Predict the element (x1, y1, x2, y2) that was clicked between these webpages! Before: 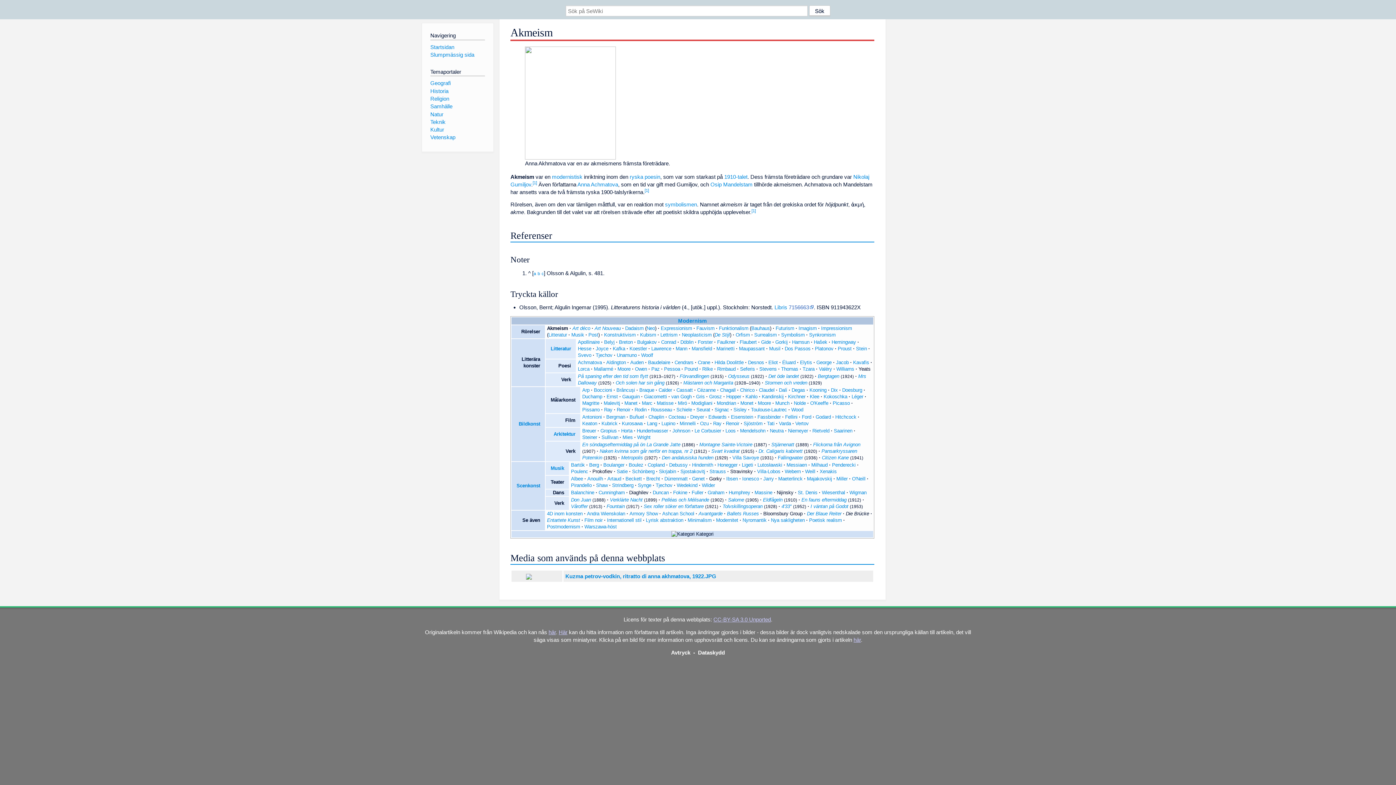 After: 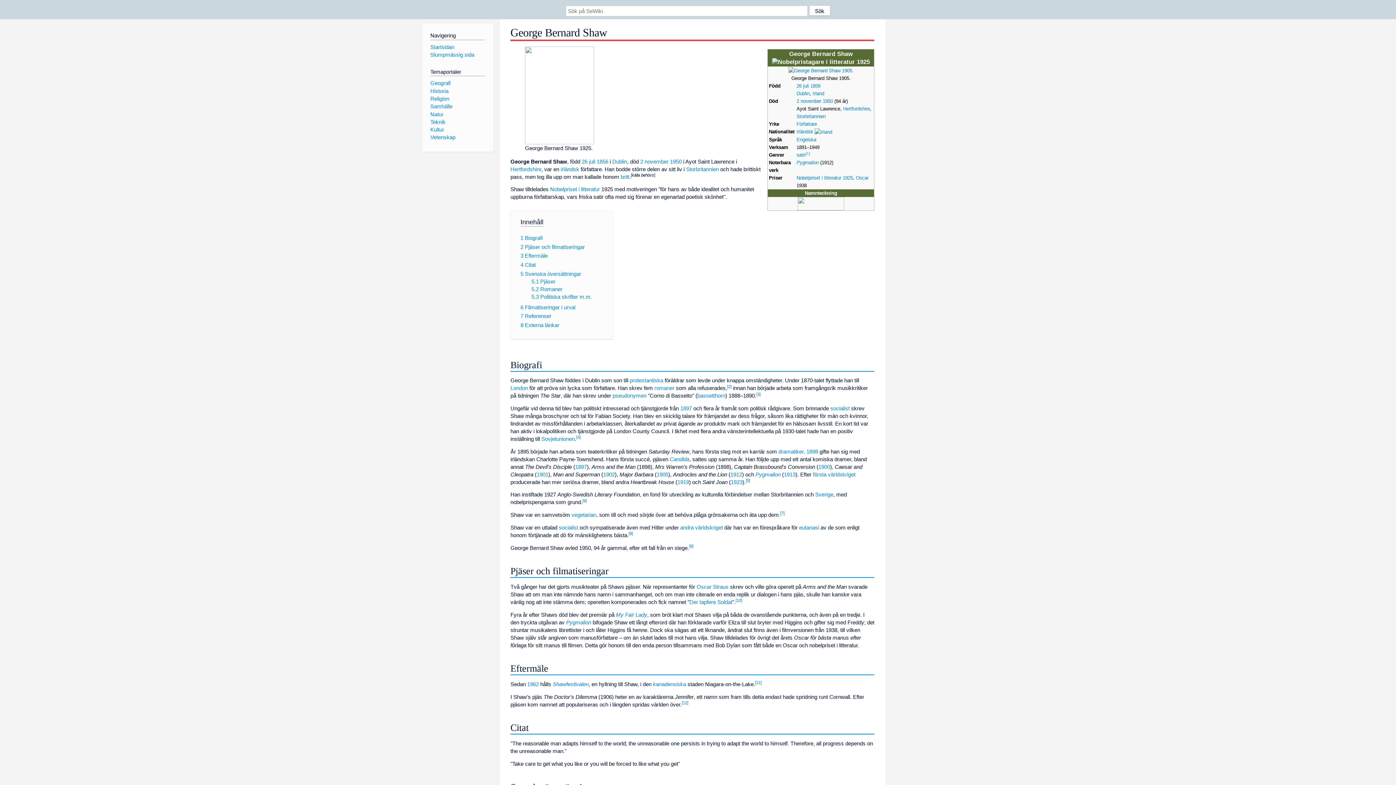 Action: bbox: (596, 482, 607, 488) label: Shaw